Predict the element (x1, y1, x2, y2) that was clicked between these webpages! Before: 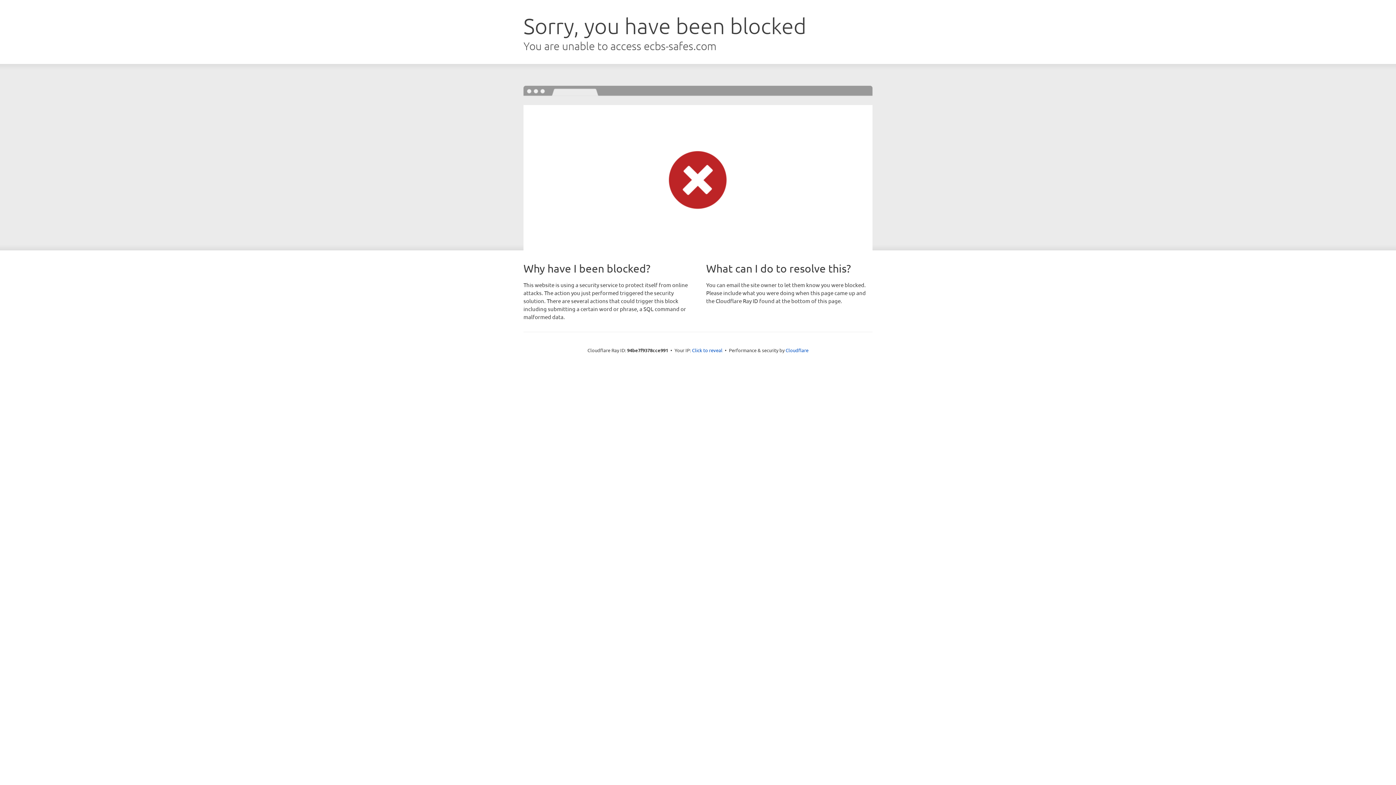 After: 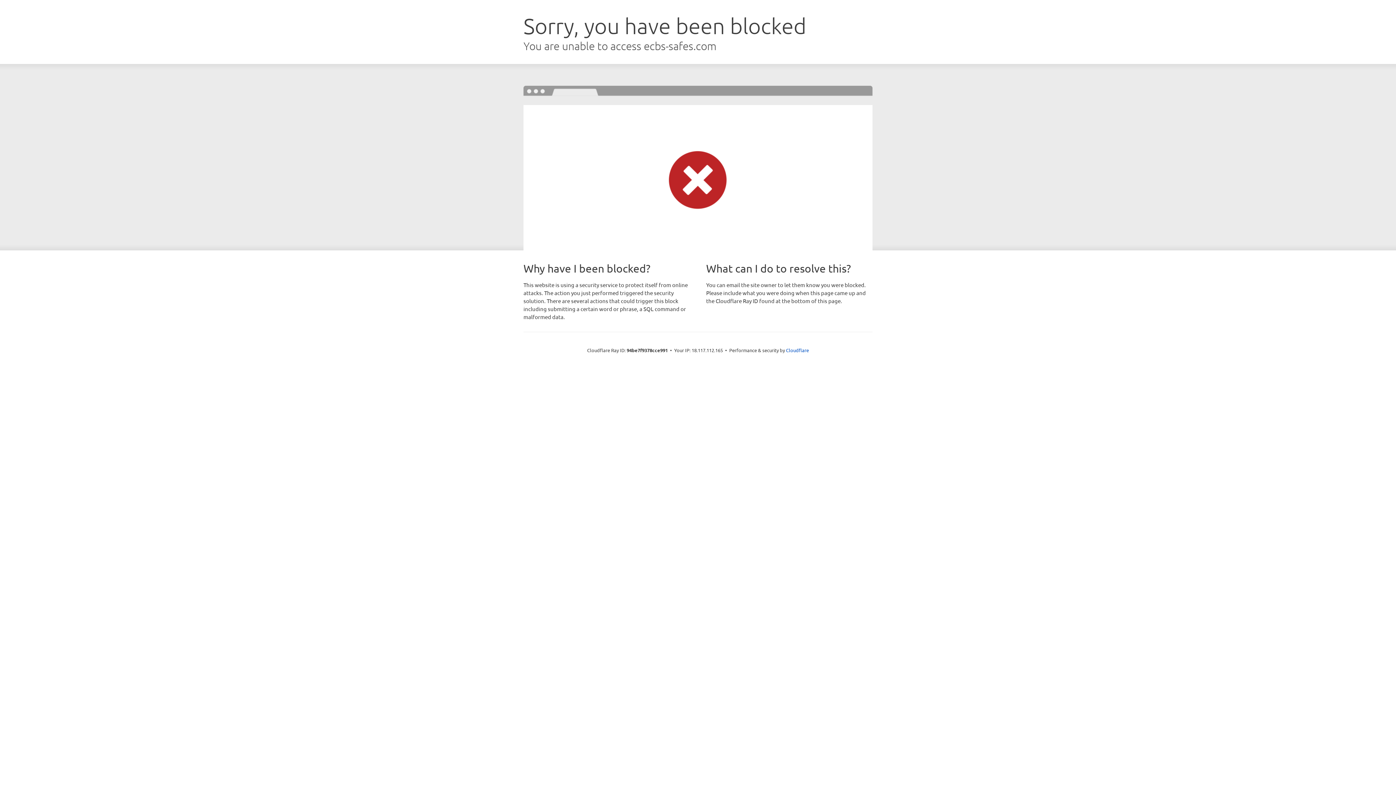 Action: label: Click to reveal bbox: (692, 346, 722, 353)